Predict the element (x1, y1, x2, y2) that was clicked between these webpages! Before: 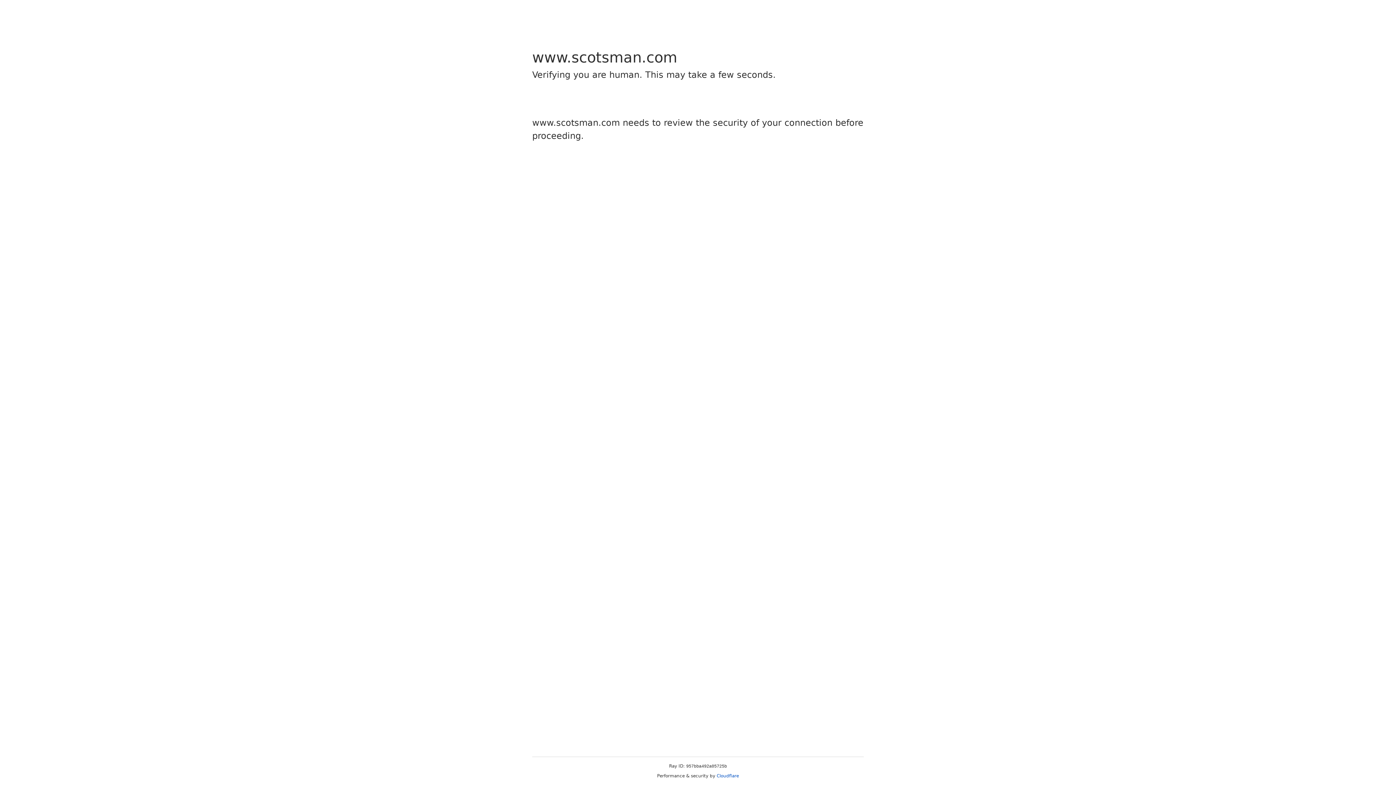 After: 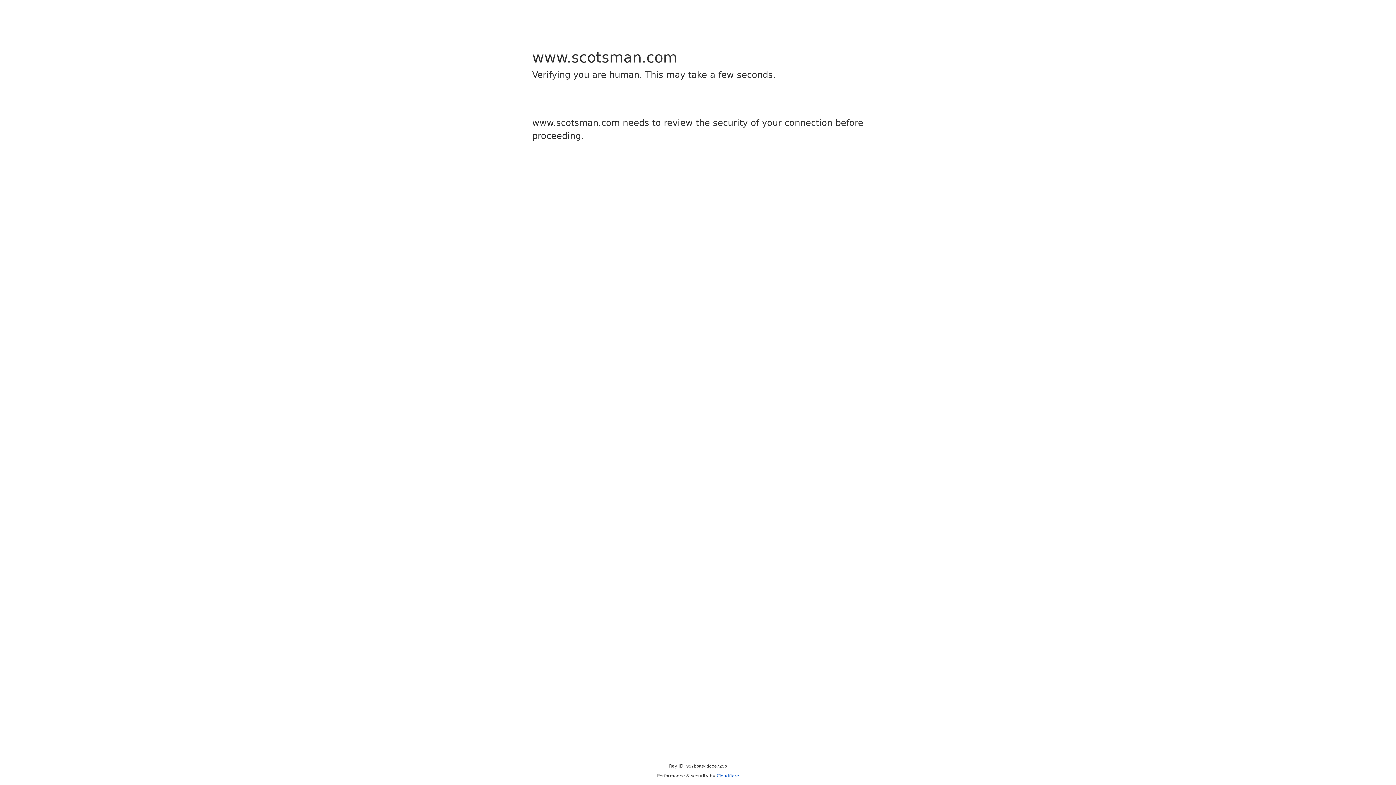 Action: label: Cloudflare bbox: (716, 773, 739, 778)